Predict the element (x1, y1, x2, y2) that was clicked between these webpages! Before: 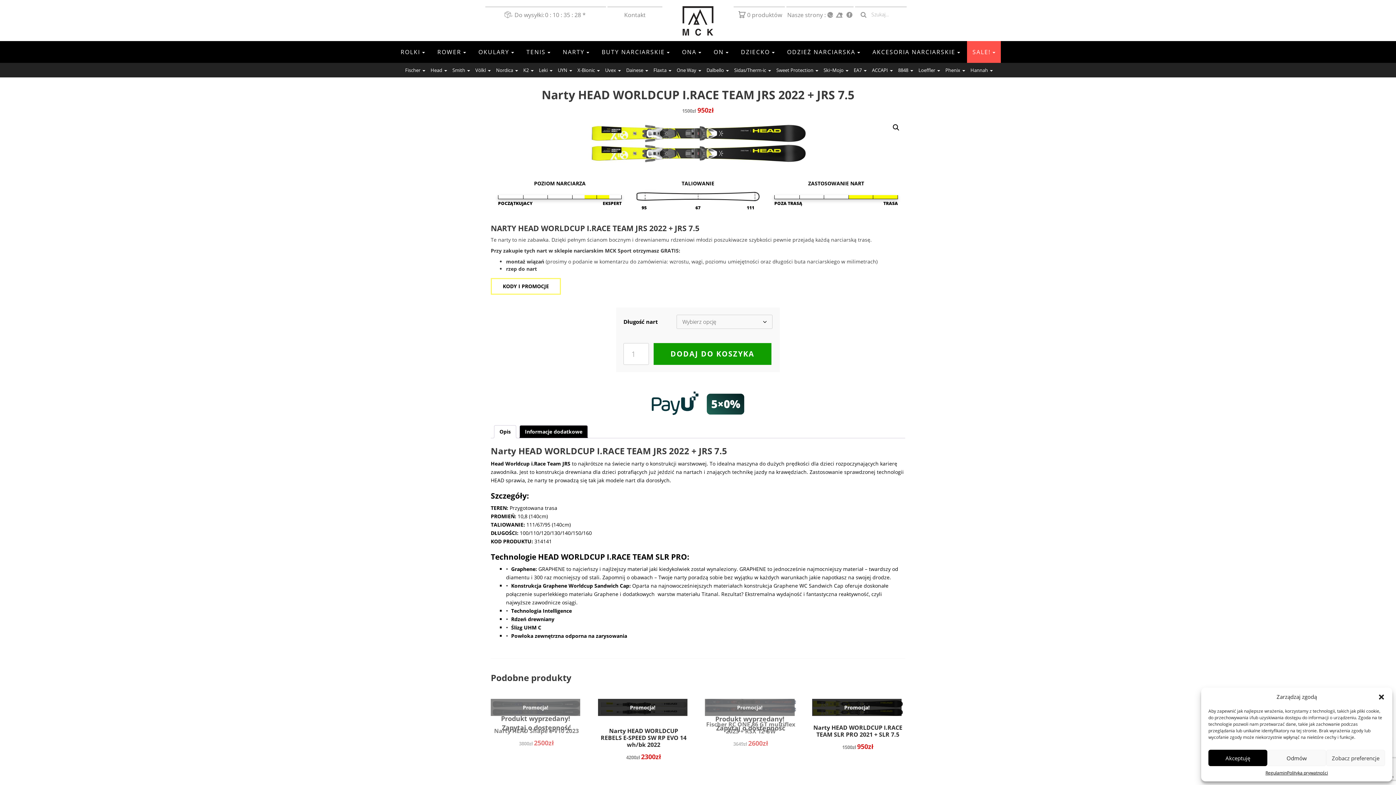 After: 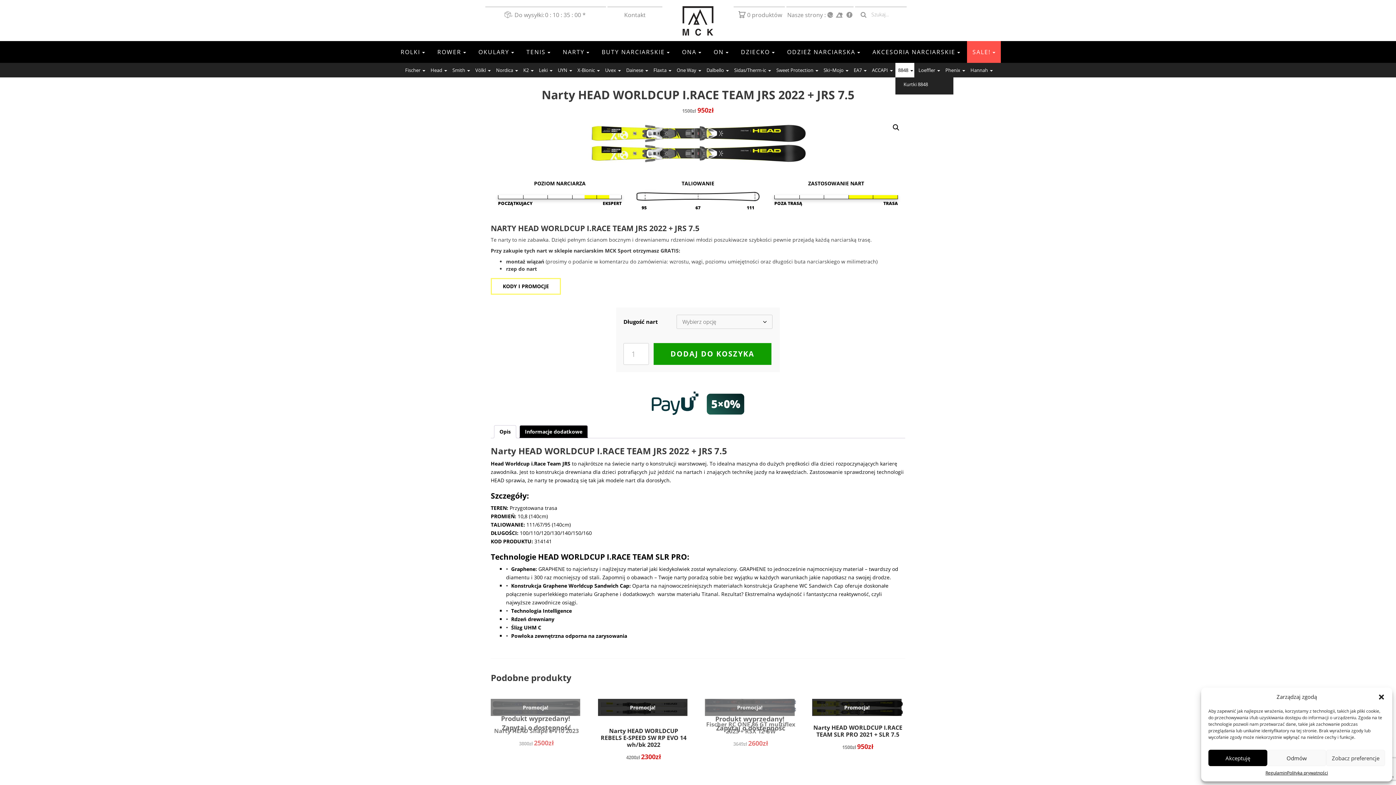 Action: label: 8848 bbox: (895, 62, 914, 77)